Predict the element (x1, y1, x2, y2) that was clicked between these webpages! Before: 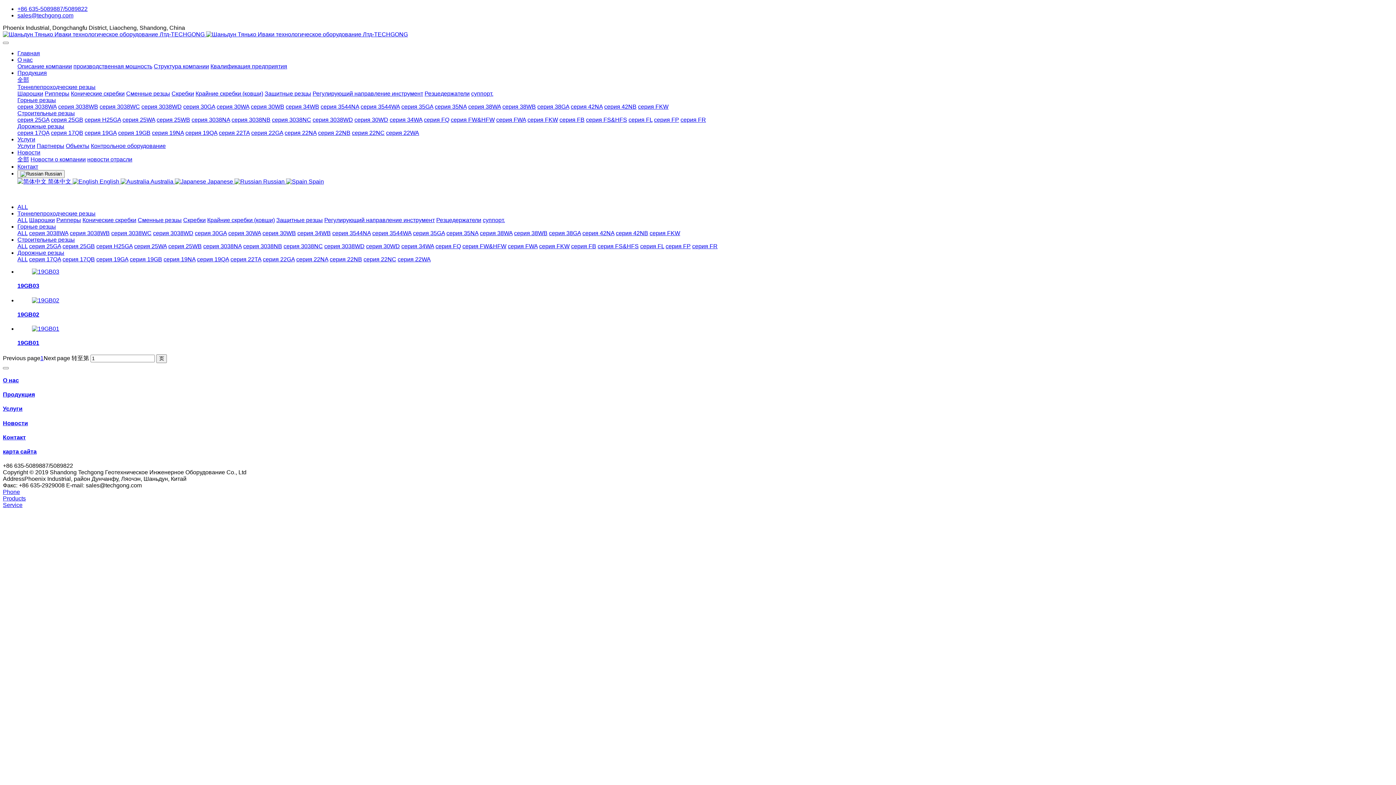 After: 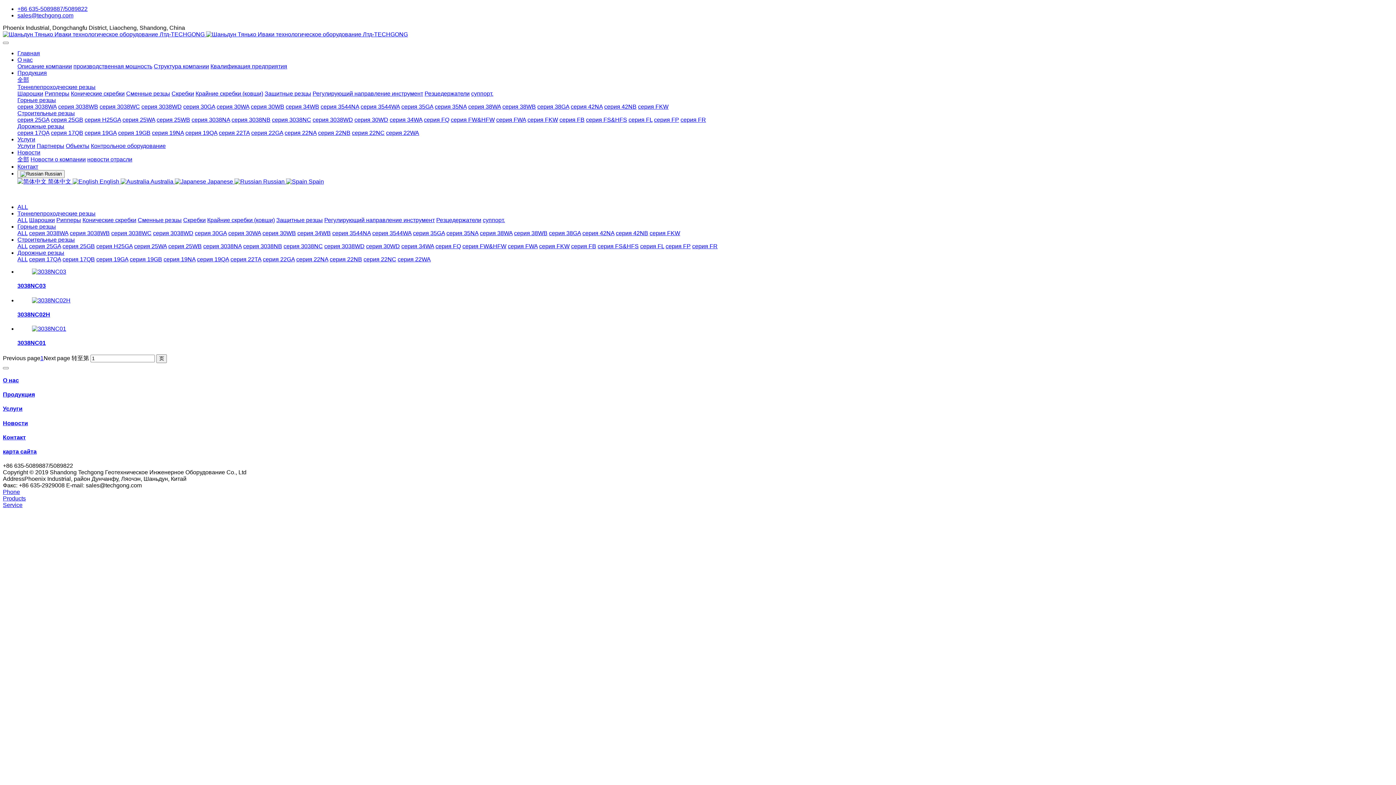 Action: label: серия 3038NC bbox: (272, 116, 311, 122)